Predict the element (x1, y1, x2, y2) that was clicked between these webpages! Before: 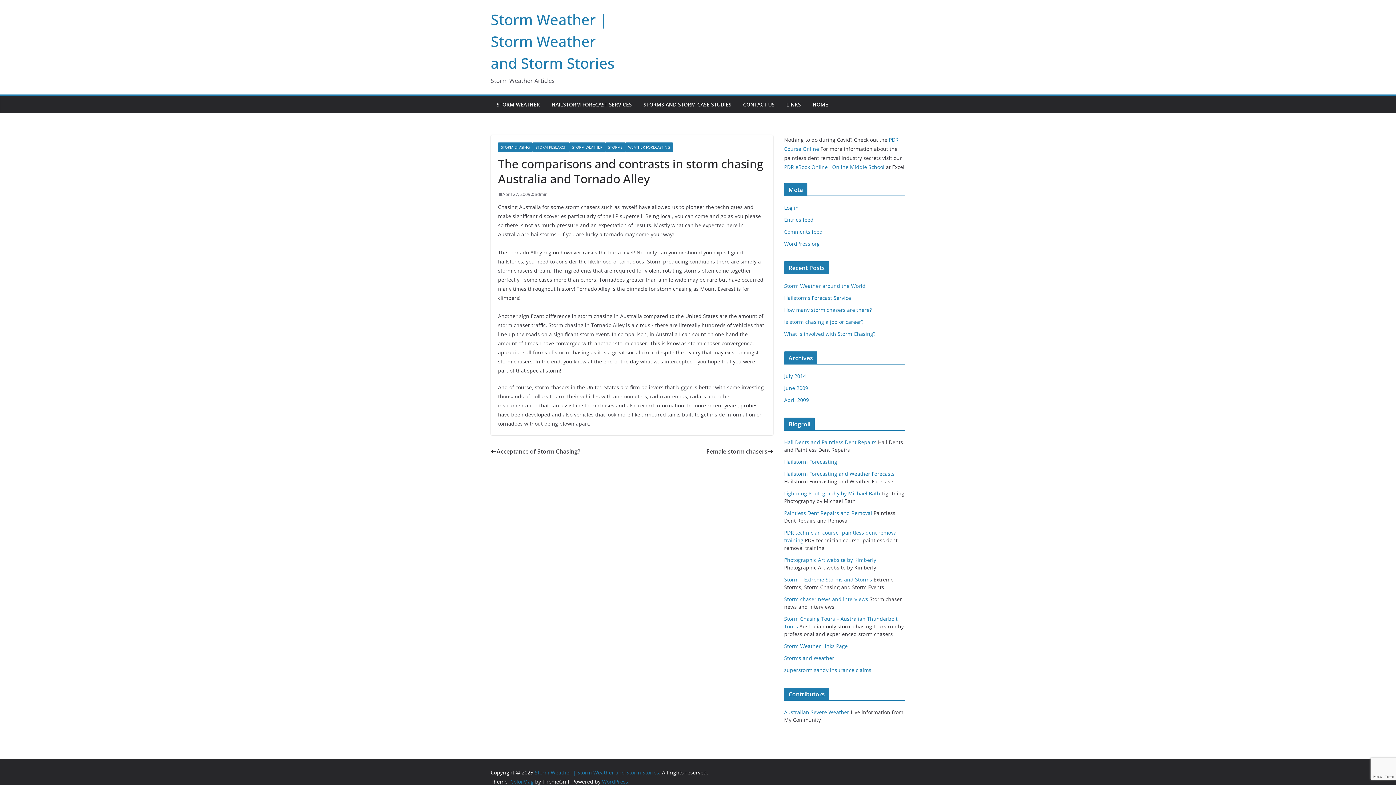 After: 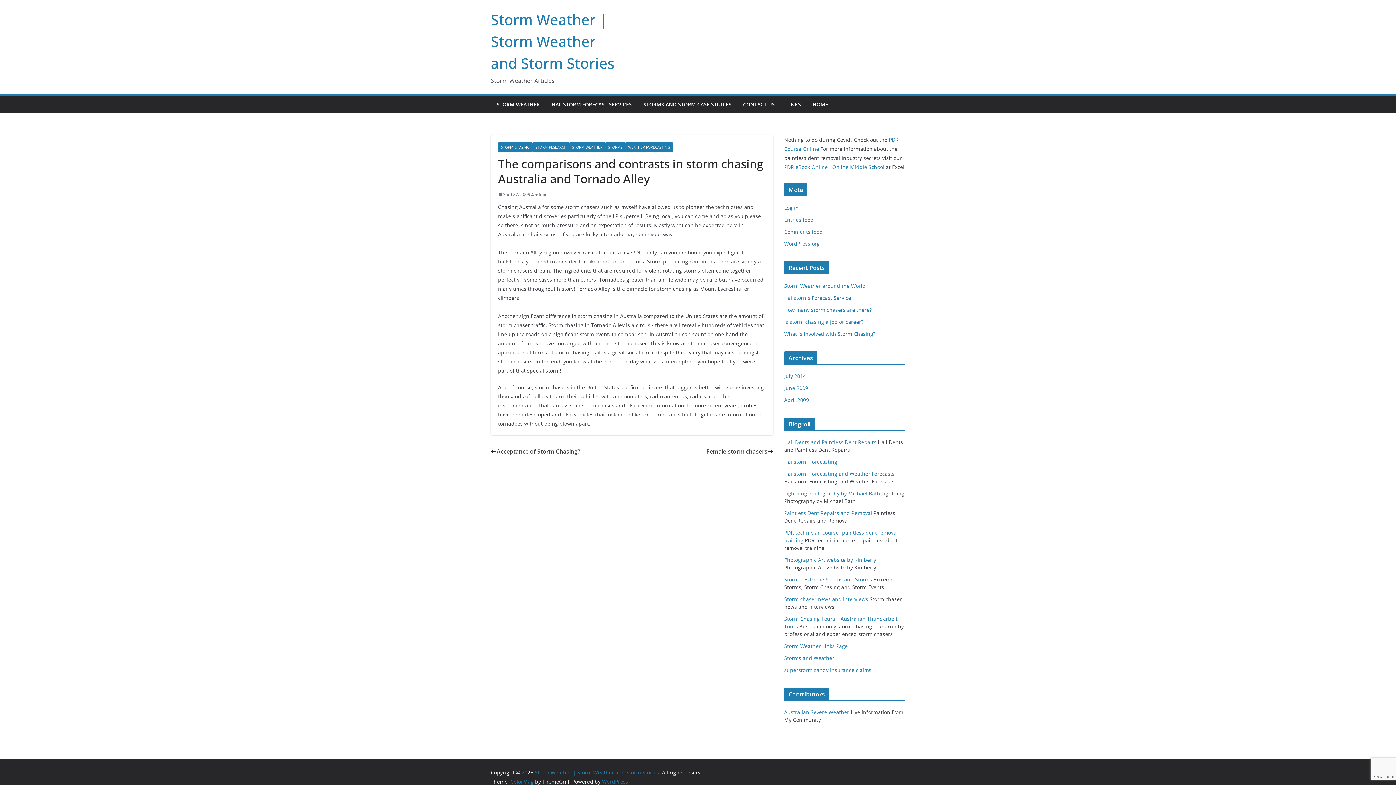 Action: label: WordPress bbox: (602, 778, 628, 785)